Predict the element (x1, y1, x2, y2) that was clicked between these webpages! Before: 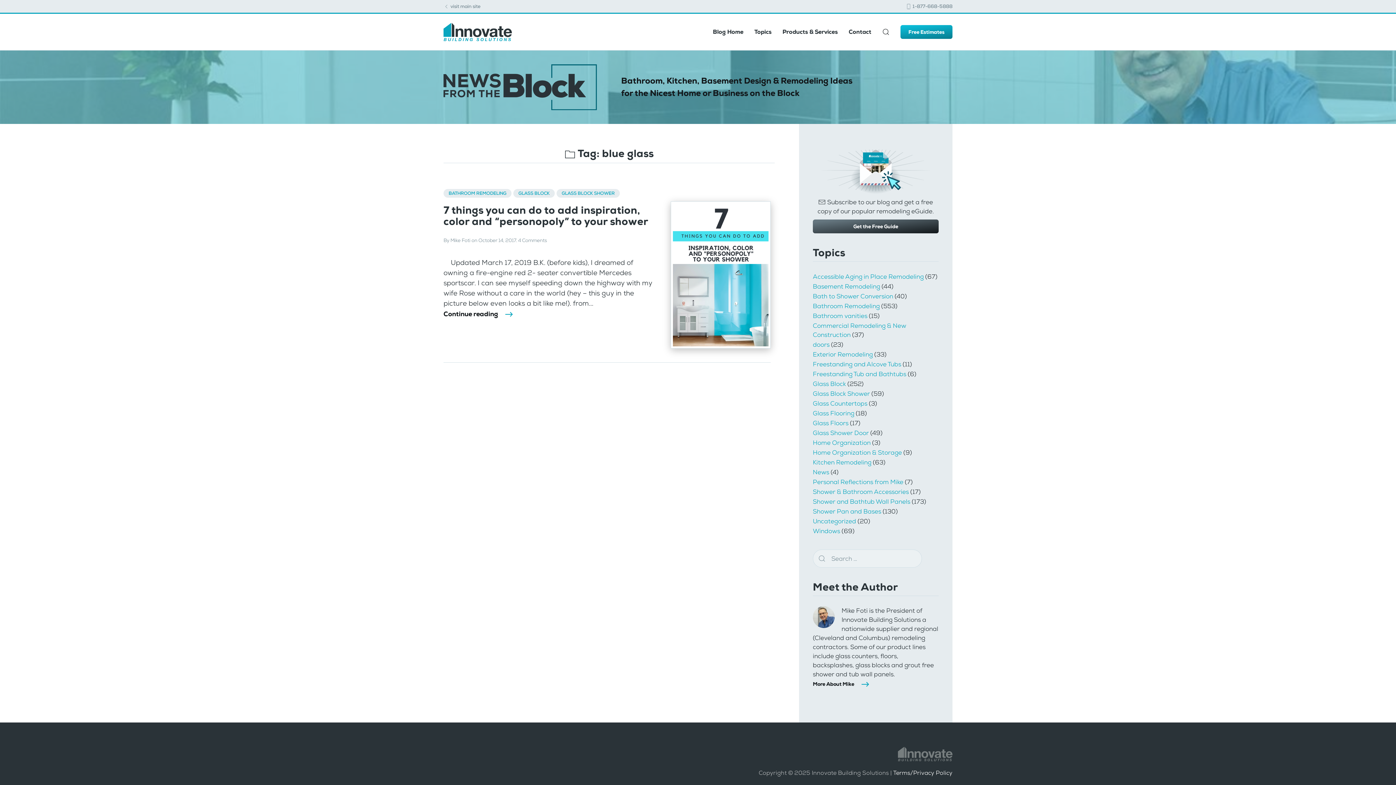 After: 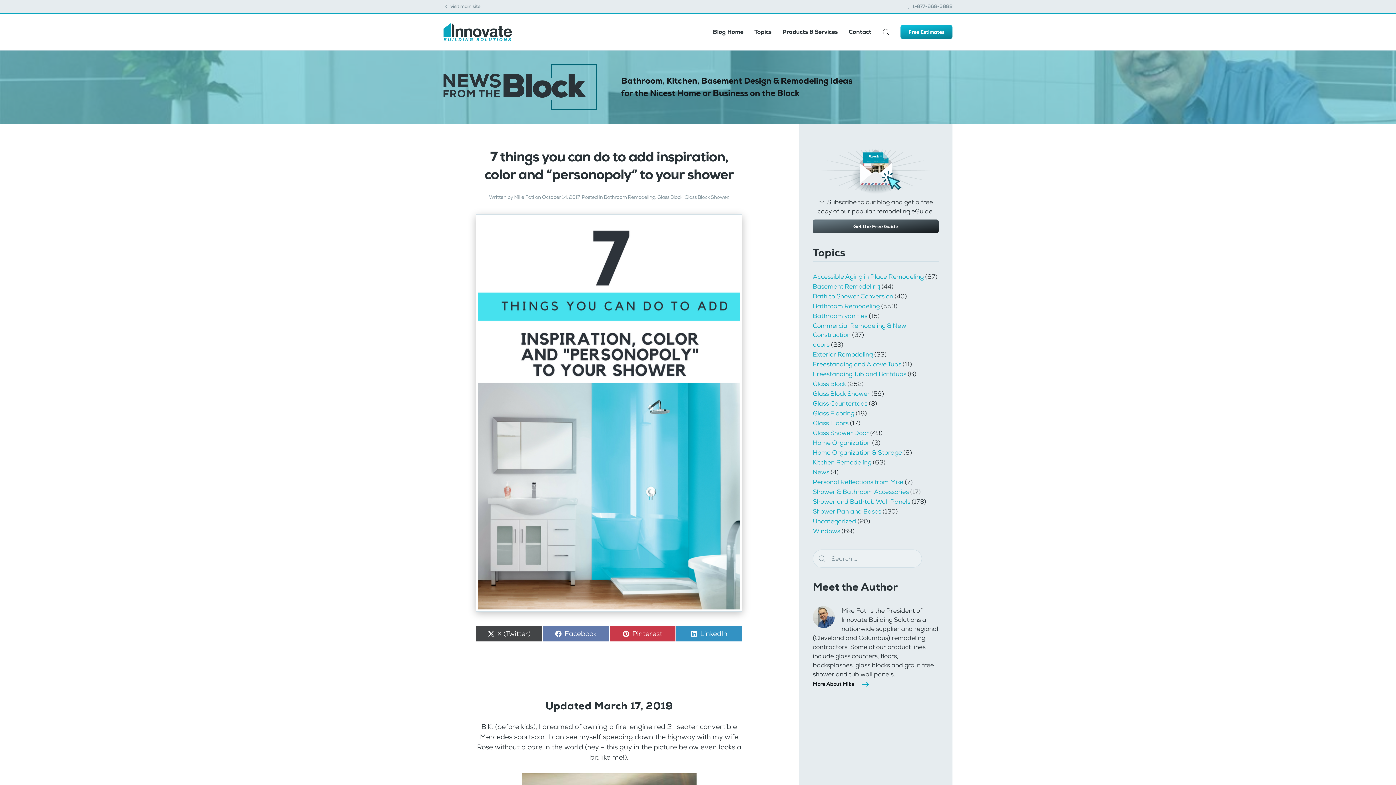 Action: bbox: (671, 269, 770, 278)